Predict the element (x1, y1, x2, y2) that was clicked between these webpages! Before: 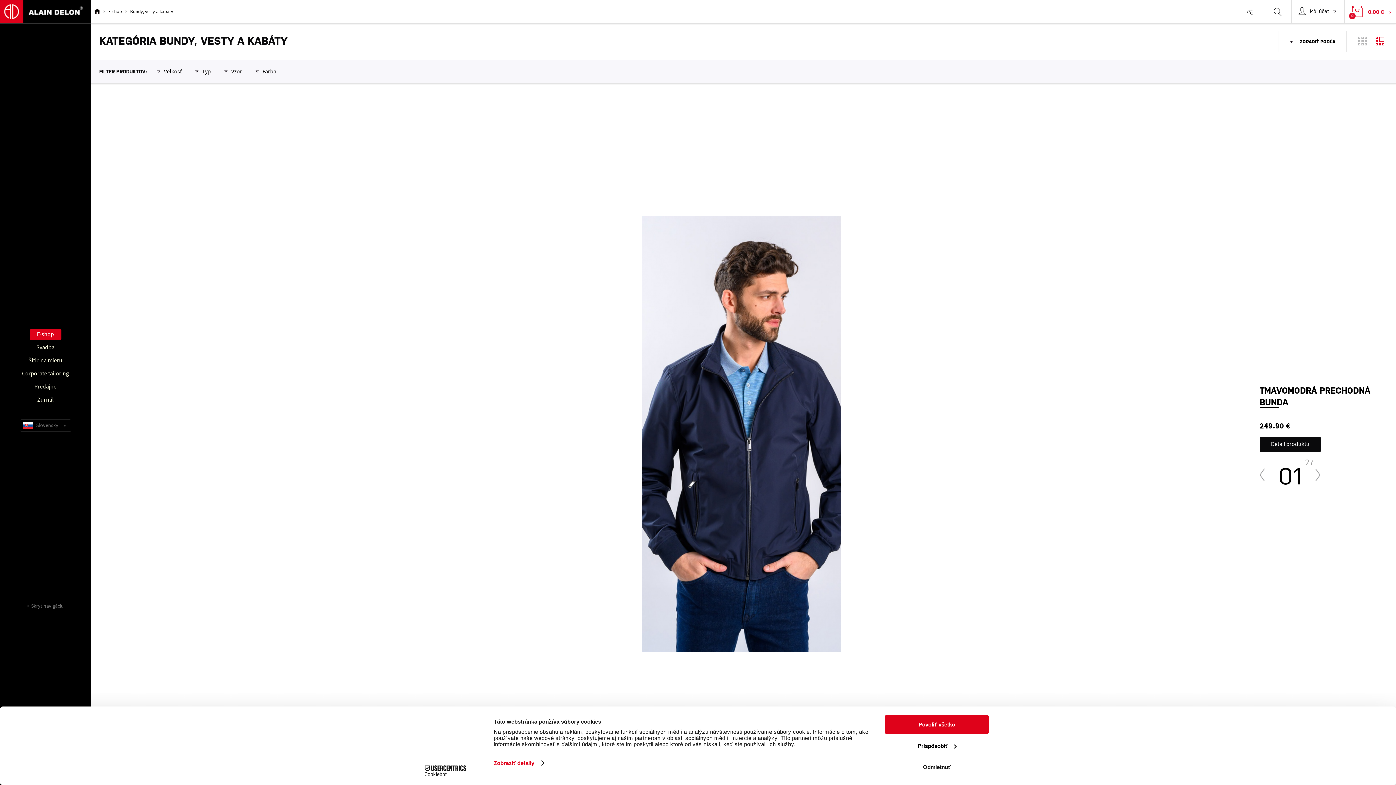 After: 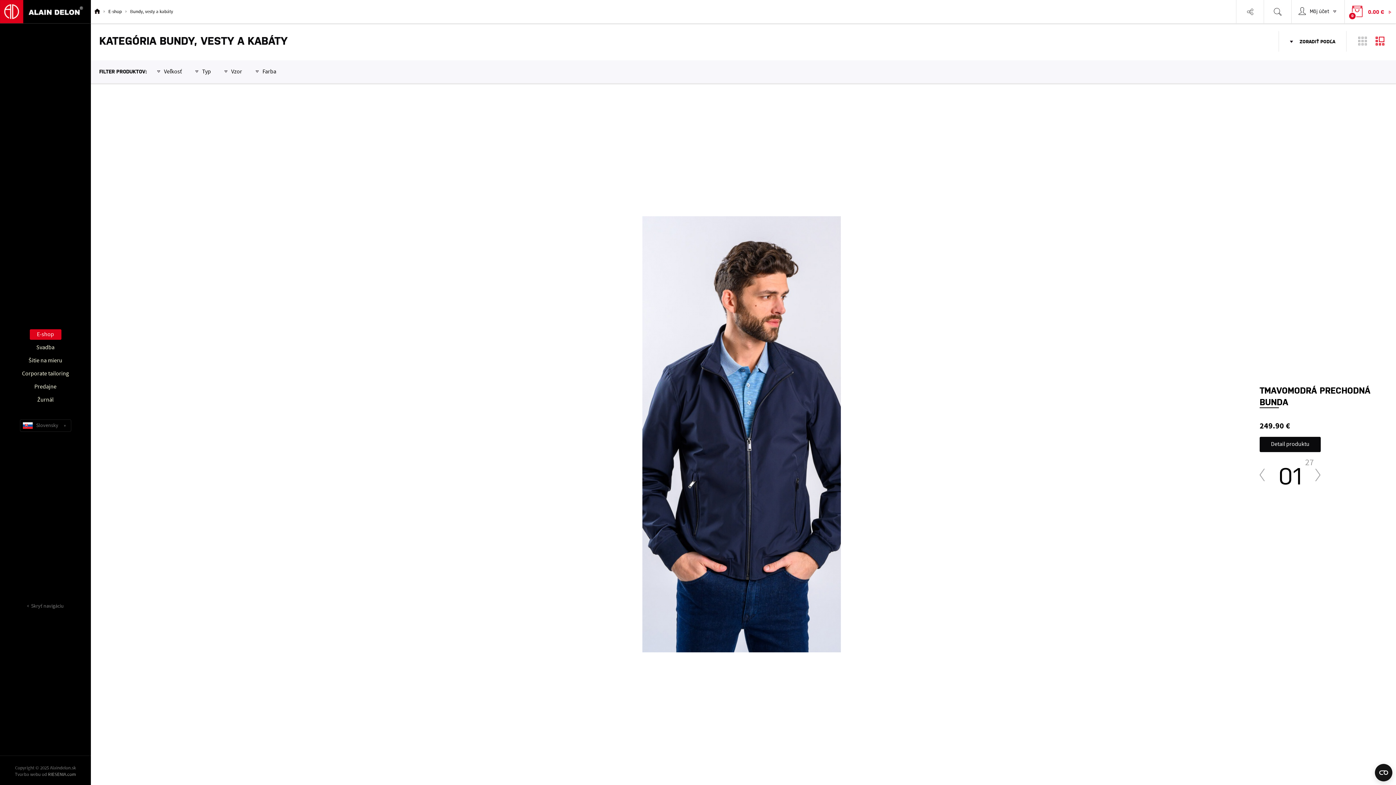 Action: label: Odmietnuť bbox: (885, 758, 989, 776)